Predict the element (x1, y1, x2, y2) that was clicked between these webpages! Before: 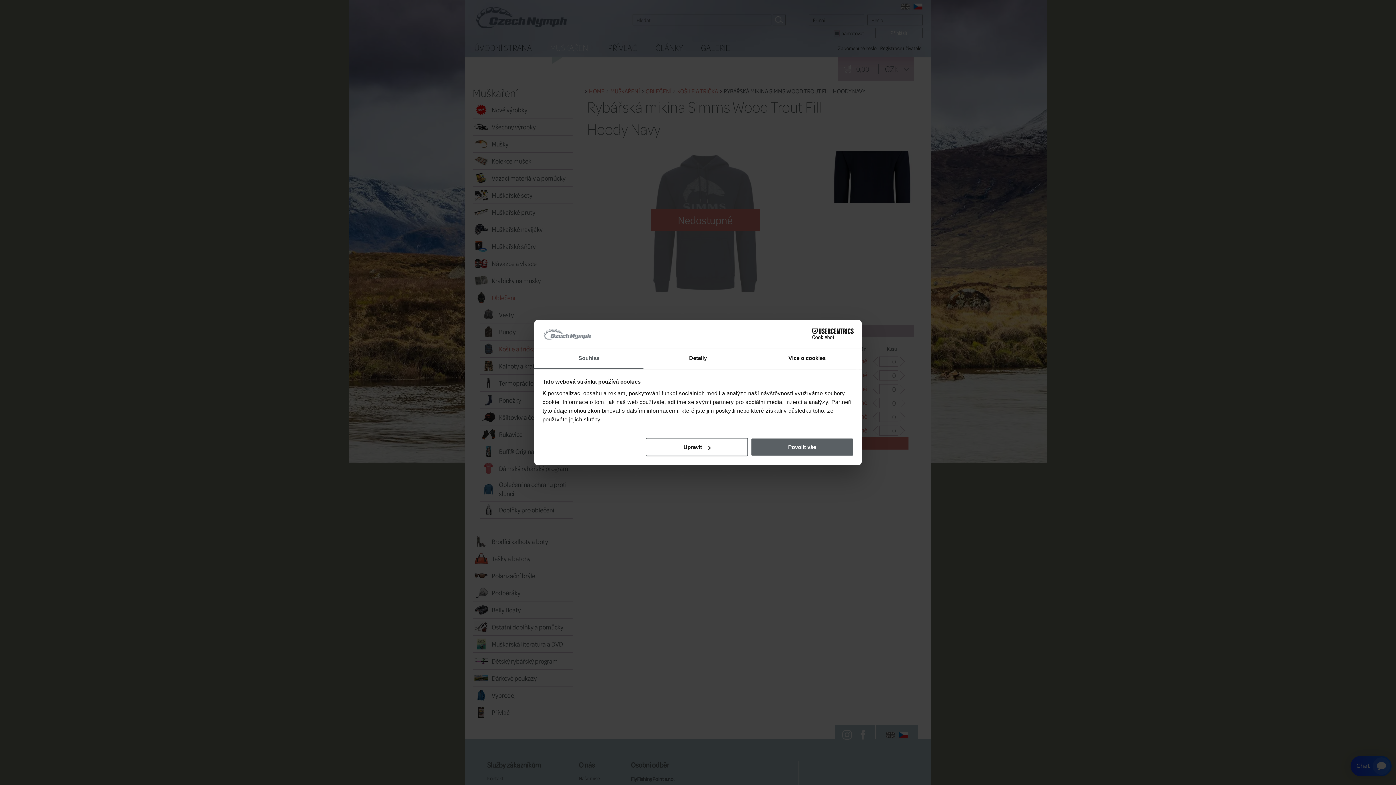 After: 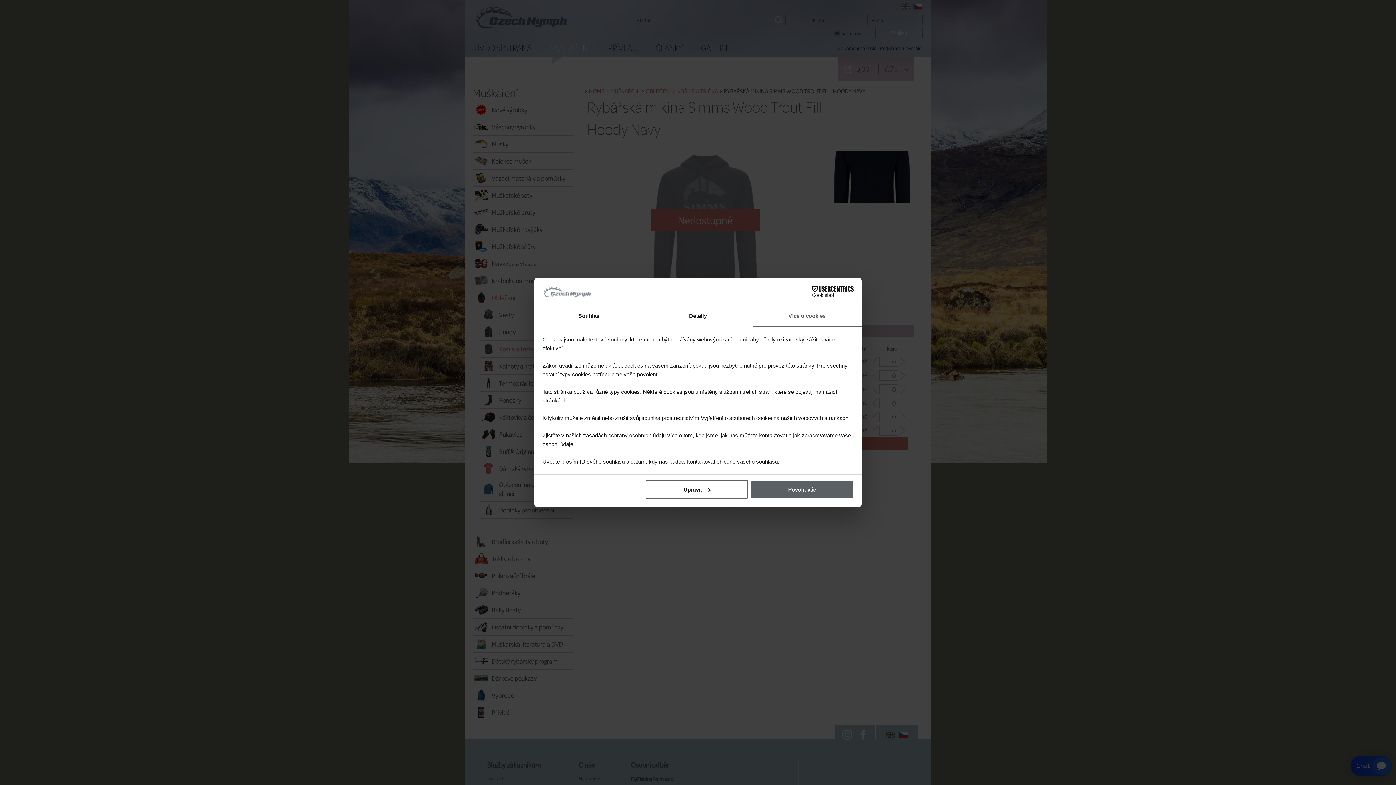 Action: bbox: (752, 348, 861, 369) label: Více o cookies